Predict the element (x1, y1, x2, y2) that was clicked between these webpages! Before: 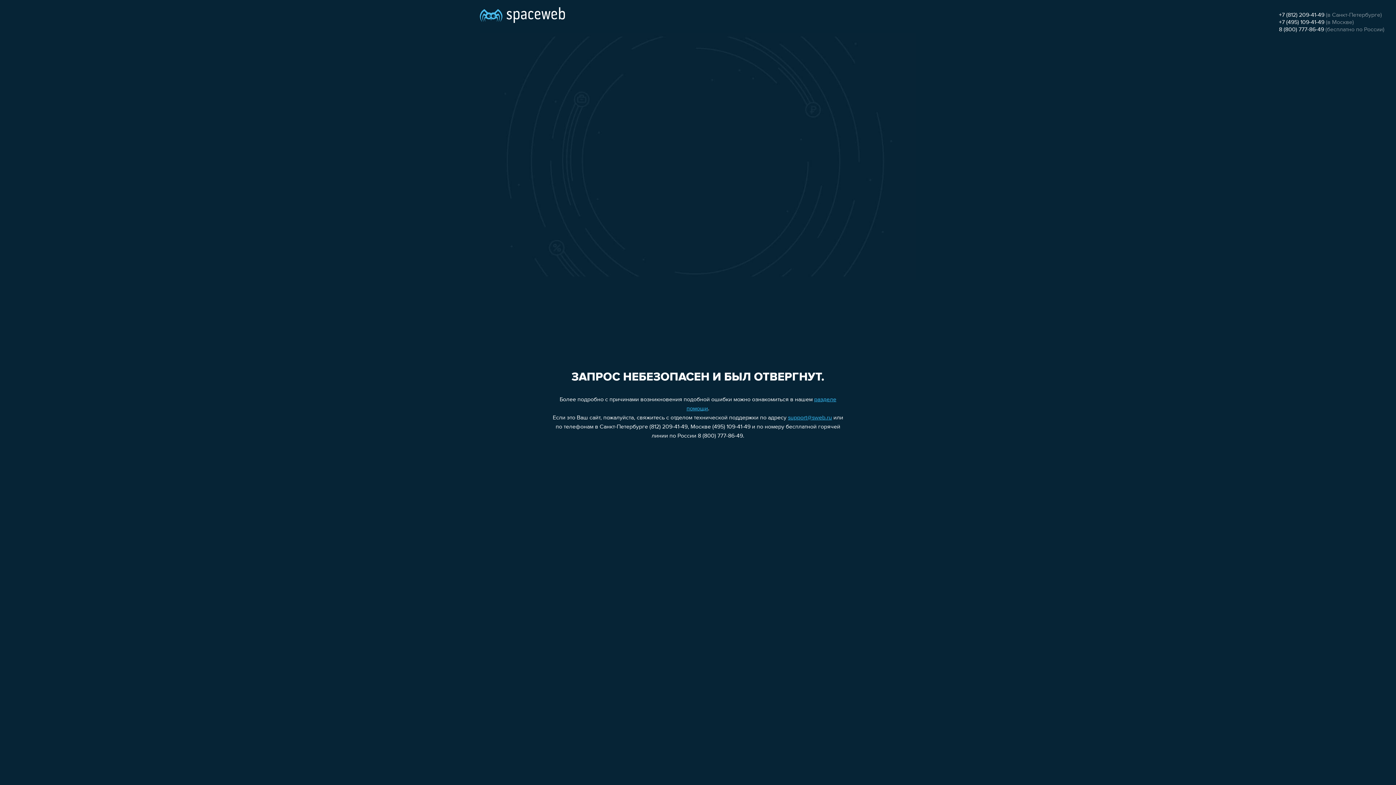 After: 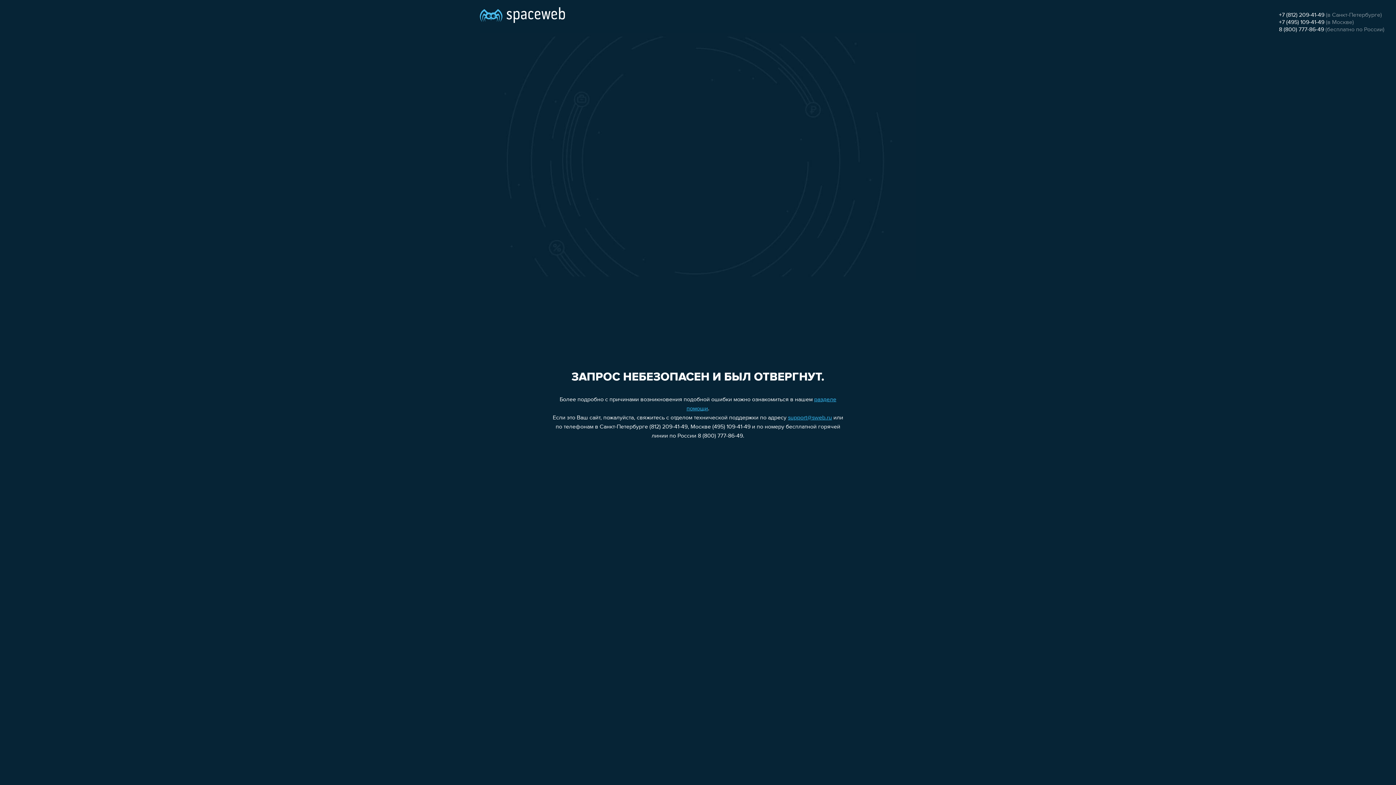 Action: label: 8 (800) 777-86-49 bbox: (1279, 26, 1324, 32)